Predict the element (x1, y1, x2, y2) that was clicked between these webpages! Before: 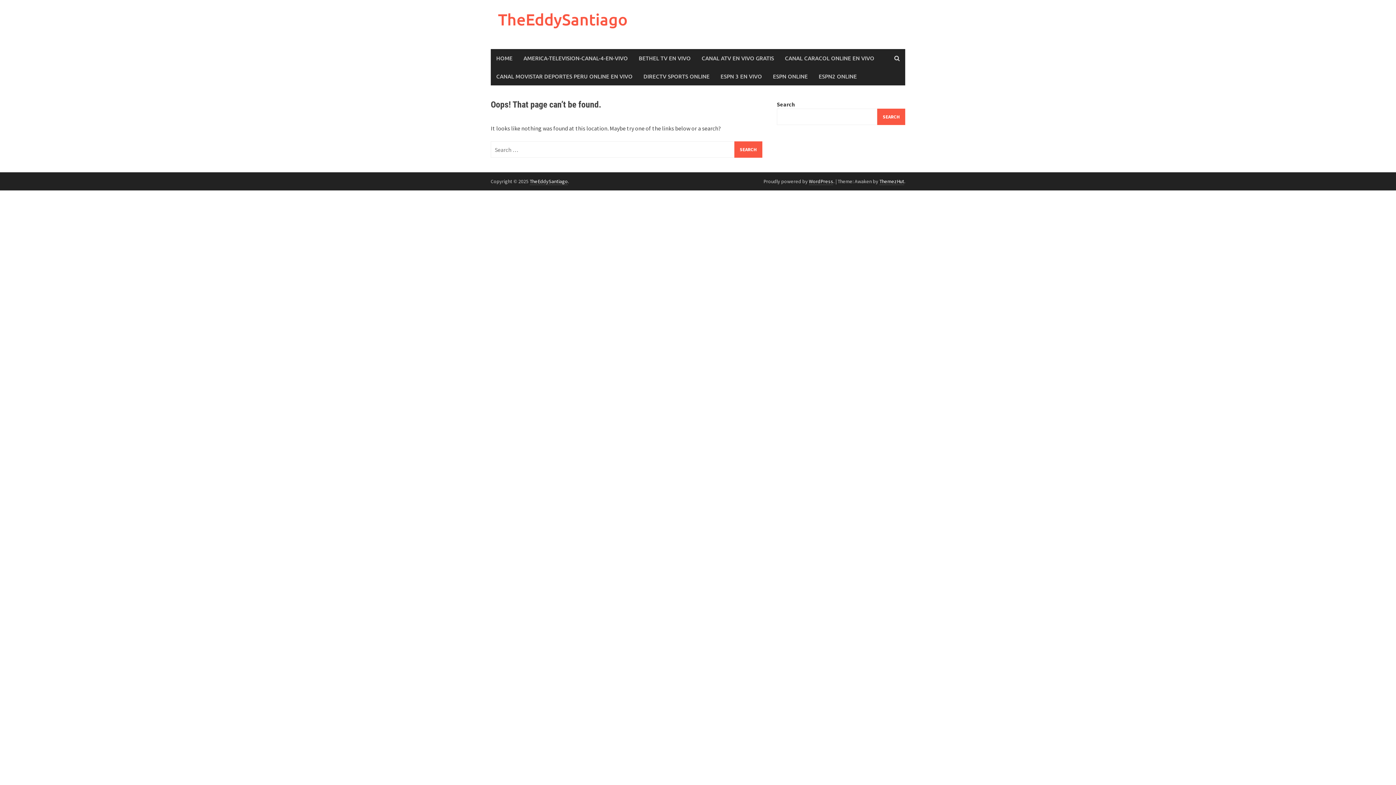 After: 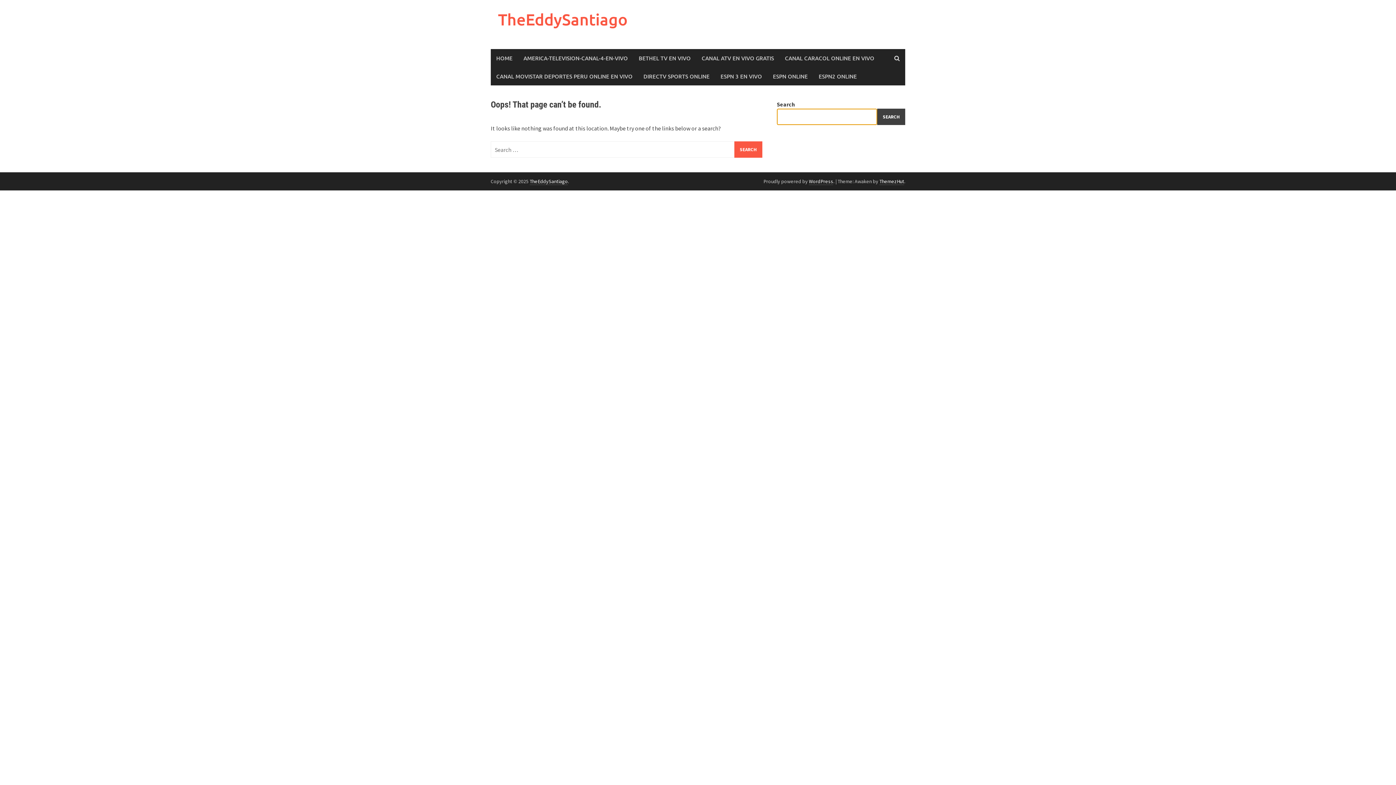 Action: label: Search bbox: (877, 108, 905, 125)